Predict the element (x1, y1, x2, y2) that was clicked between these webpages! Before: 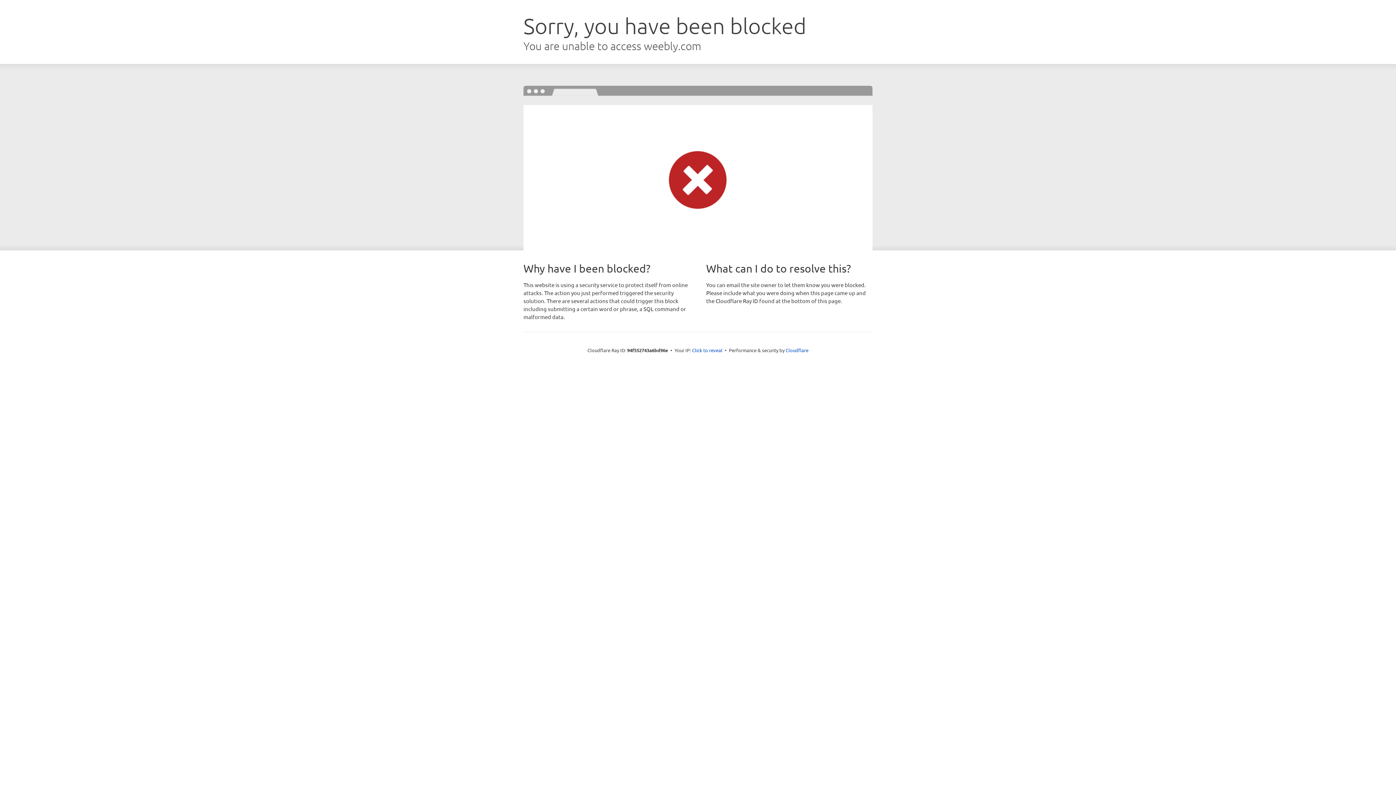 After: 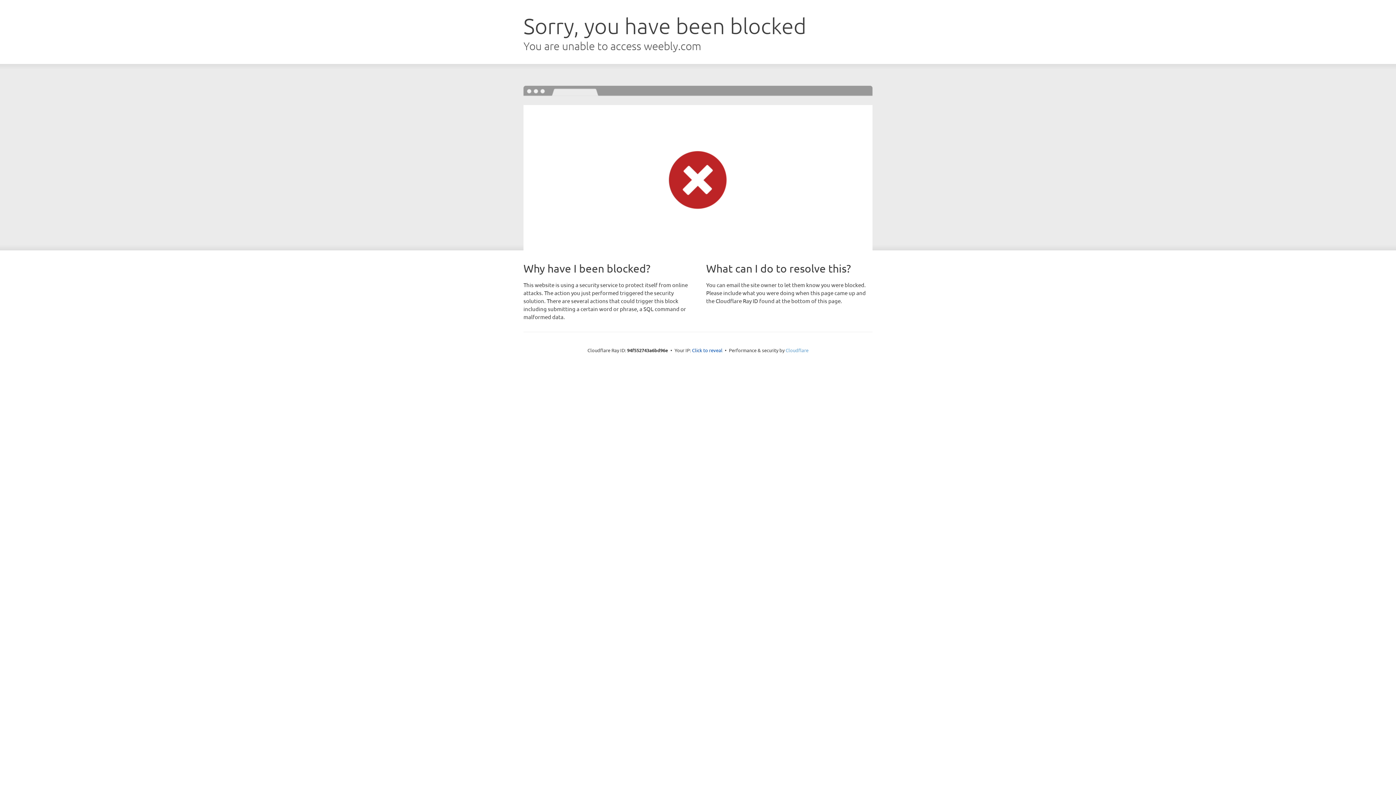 Action: label: Cloudflare bbox: (785, 347, 808, 353)